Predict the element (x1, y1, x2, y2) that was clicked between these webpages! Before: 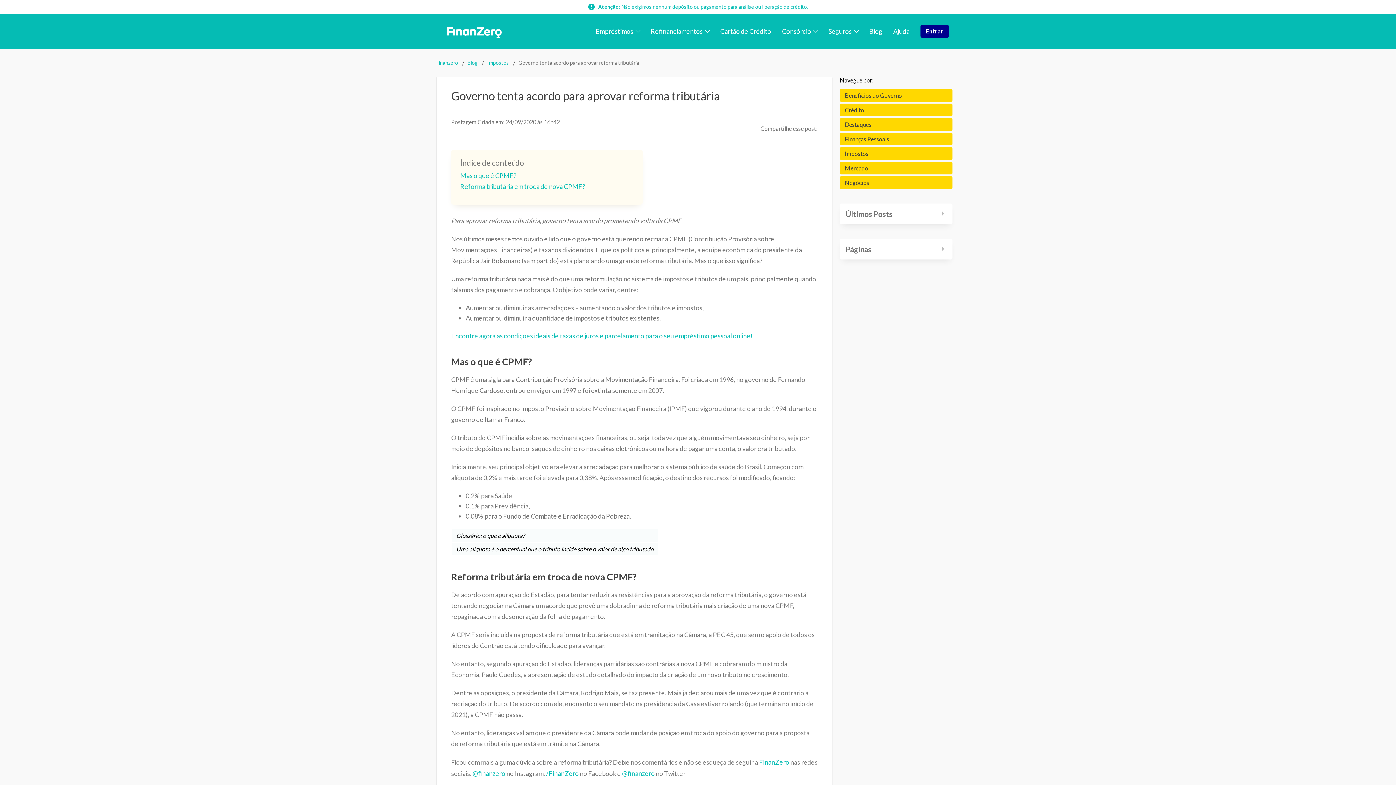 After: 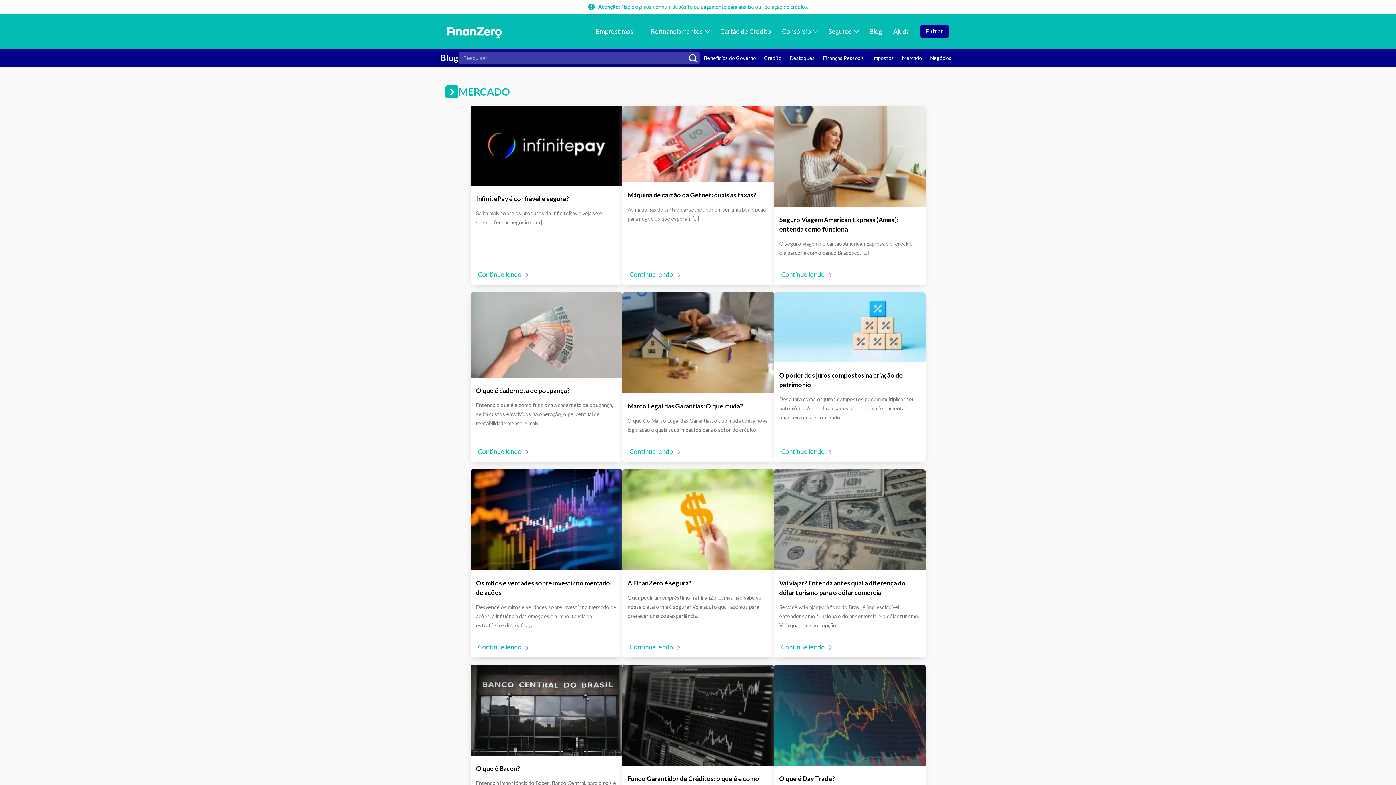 Action: label: Mercado bbox: (840, 161, 952, 174)